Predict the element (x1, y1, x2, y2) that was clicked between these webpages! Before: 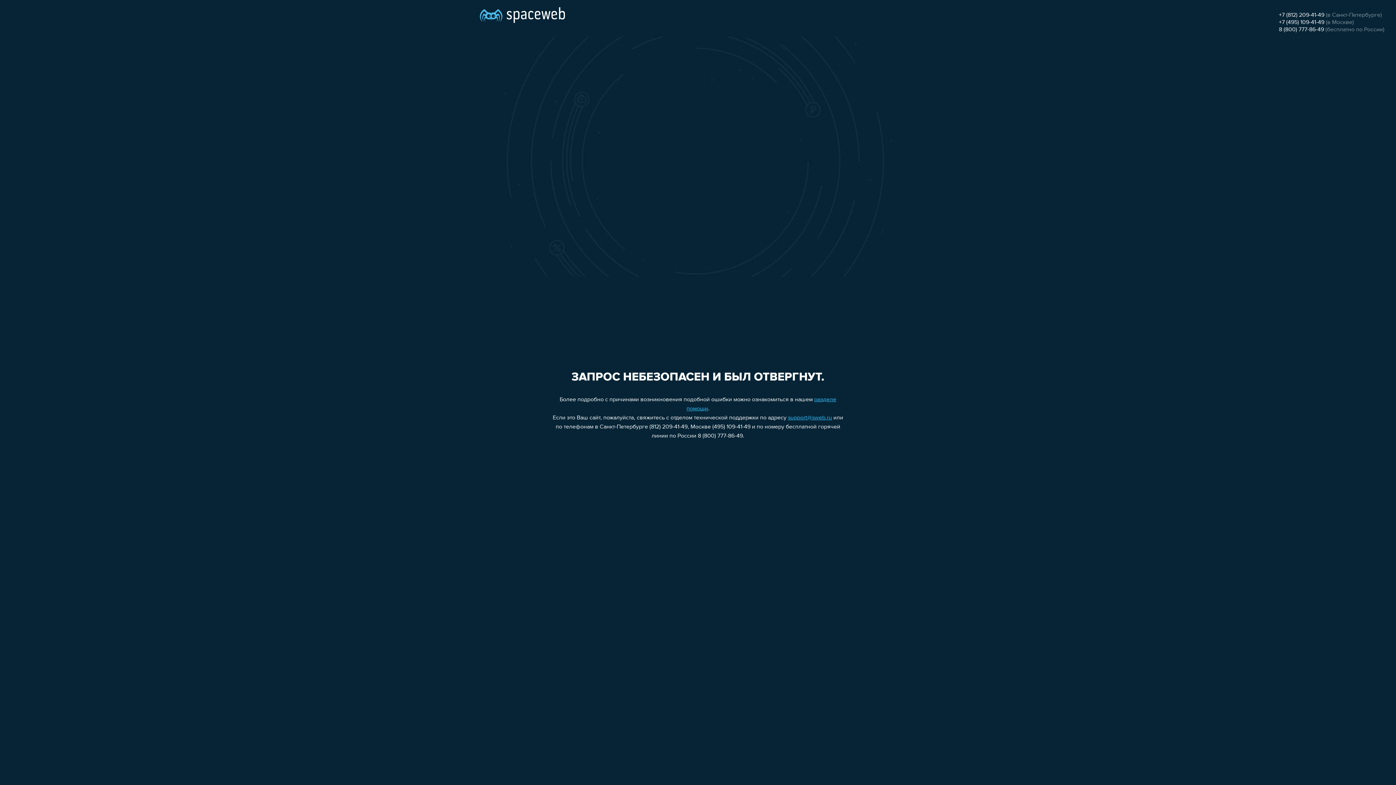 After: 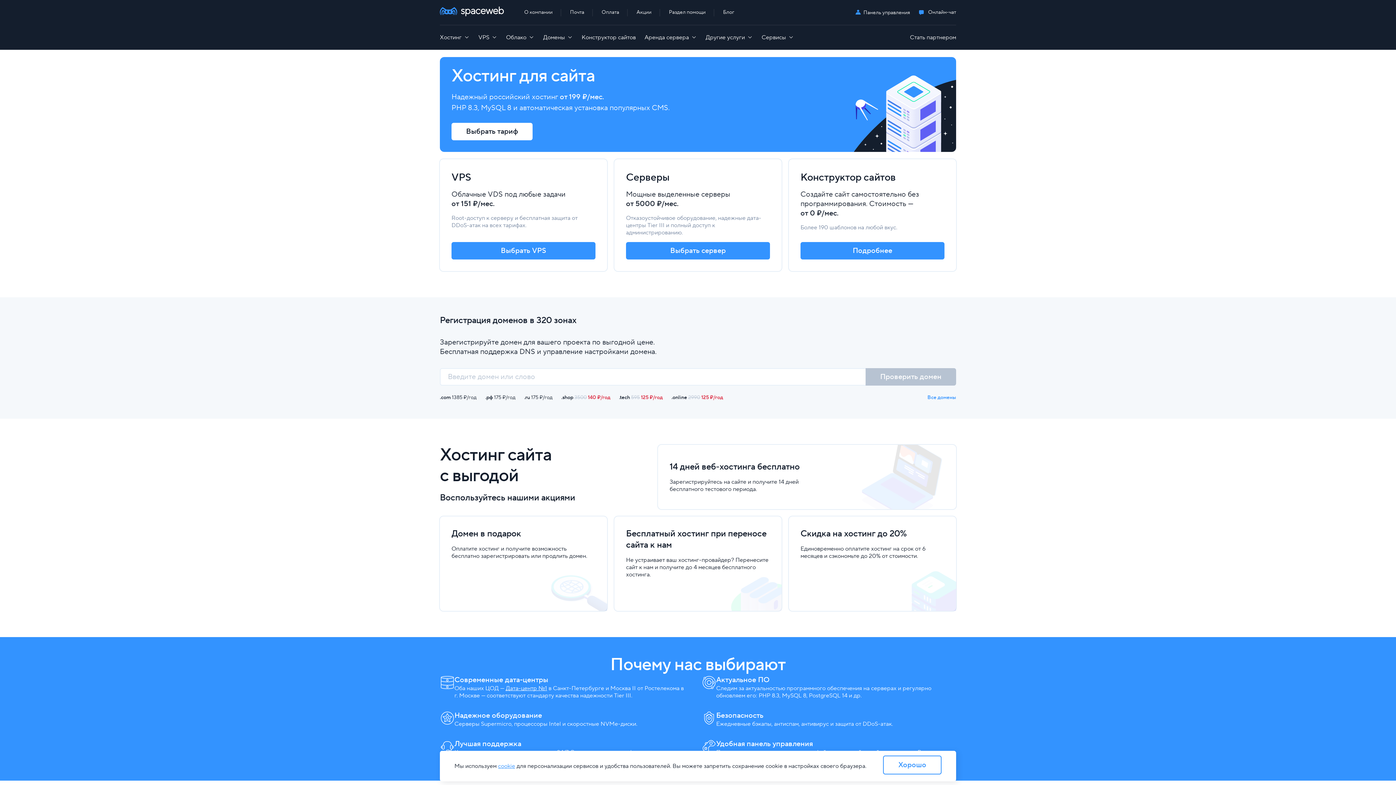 Action: bbox: (480, 0, 565, 25)